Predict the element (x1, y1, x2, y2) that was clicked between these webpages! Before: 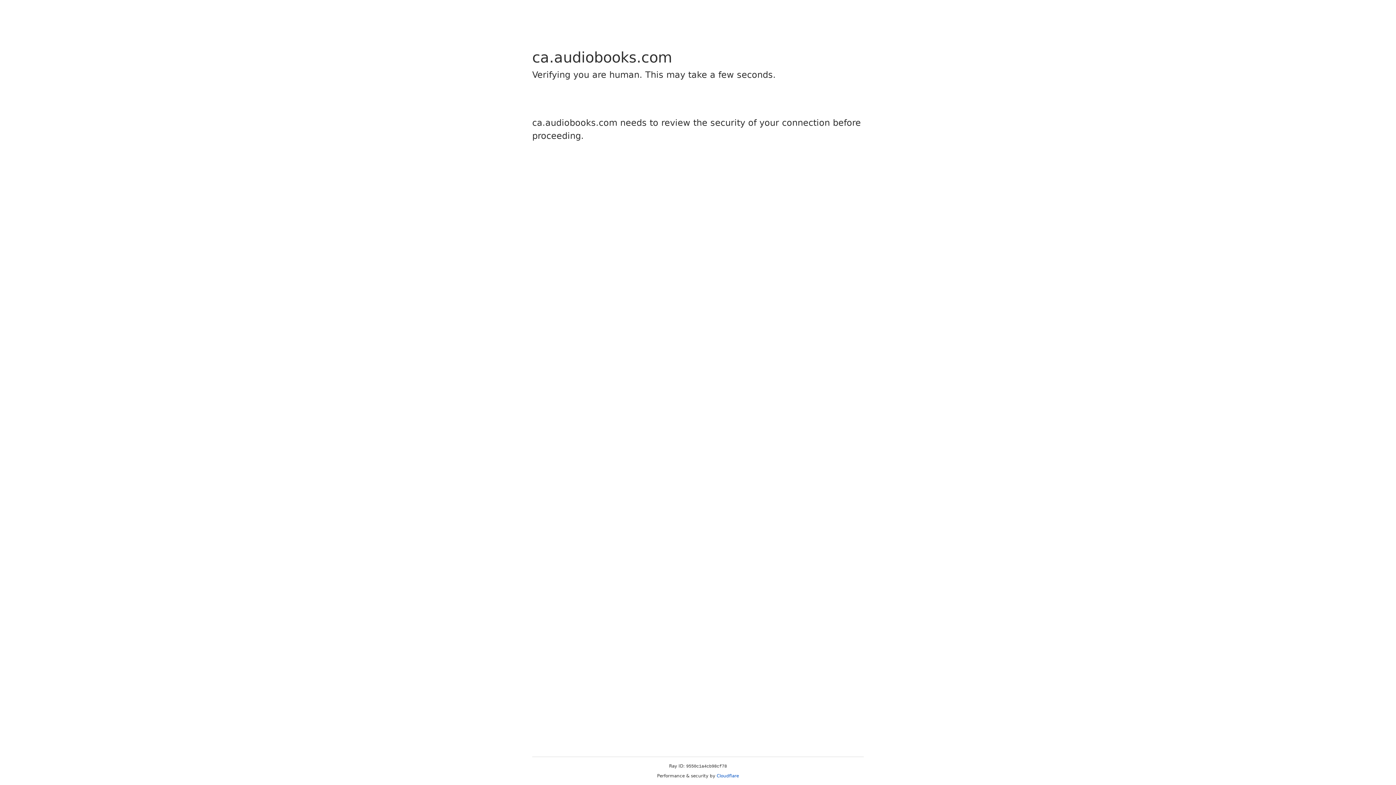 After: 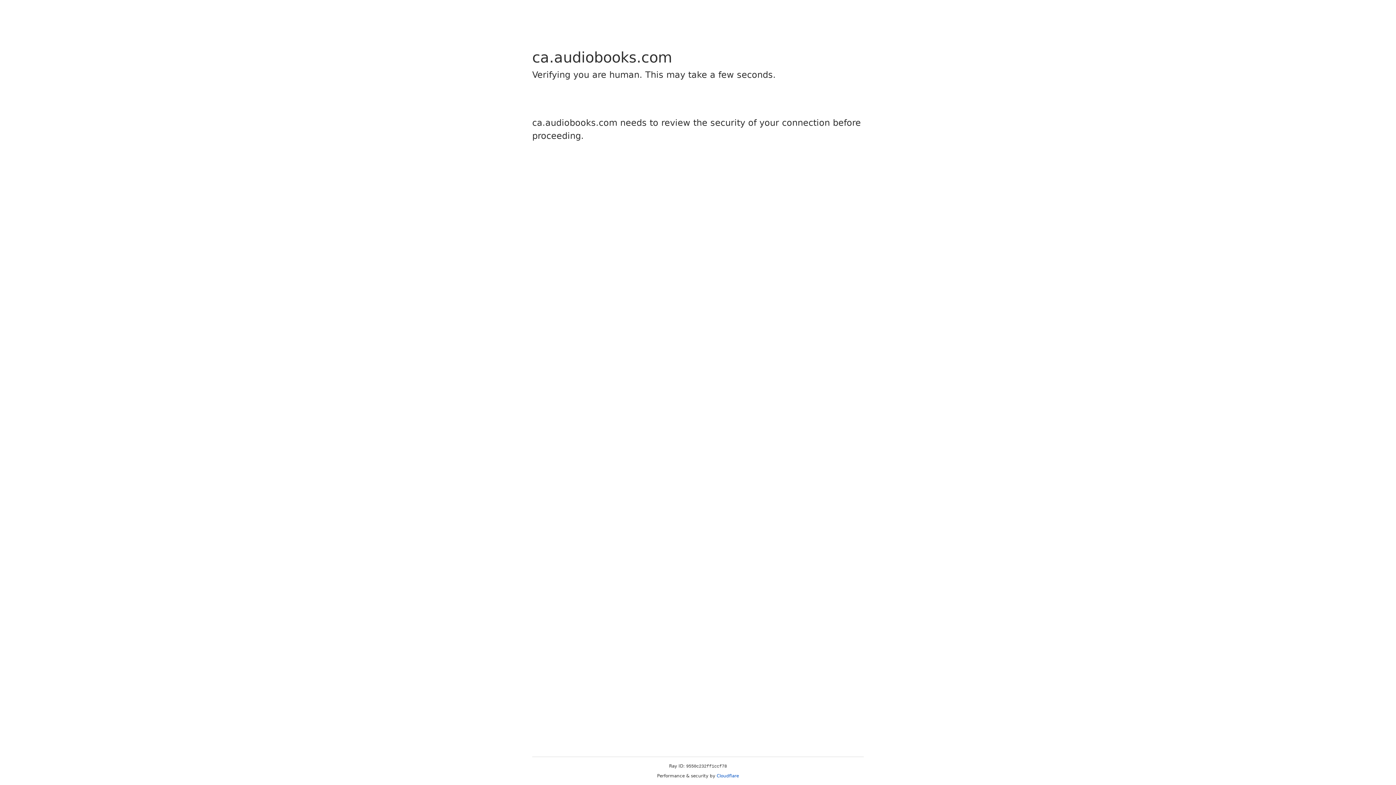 Action: label: Cloudflare bbox: (716, 773, 739, 778)